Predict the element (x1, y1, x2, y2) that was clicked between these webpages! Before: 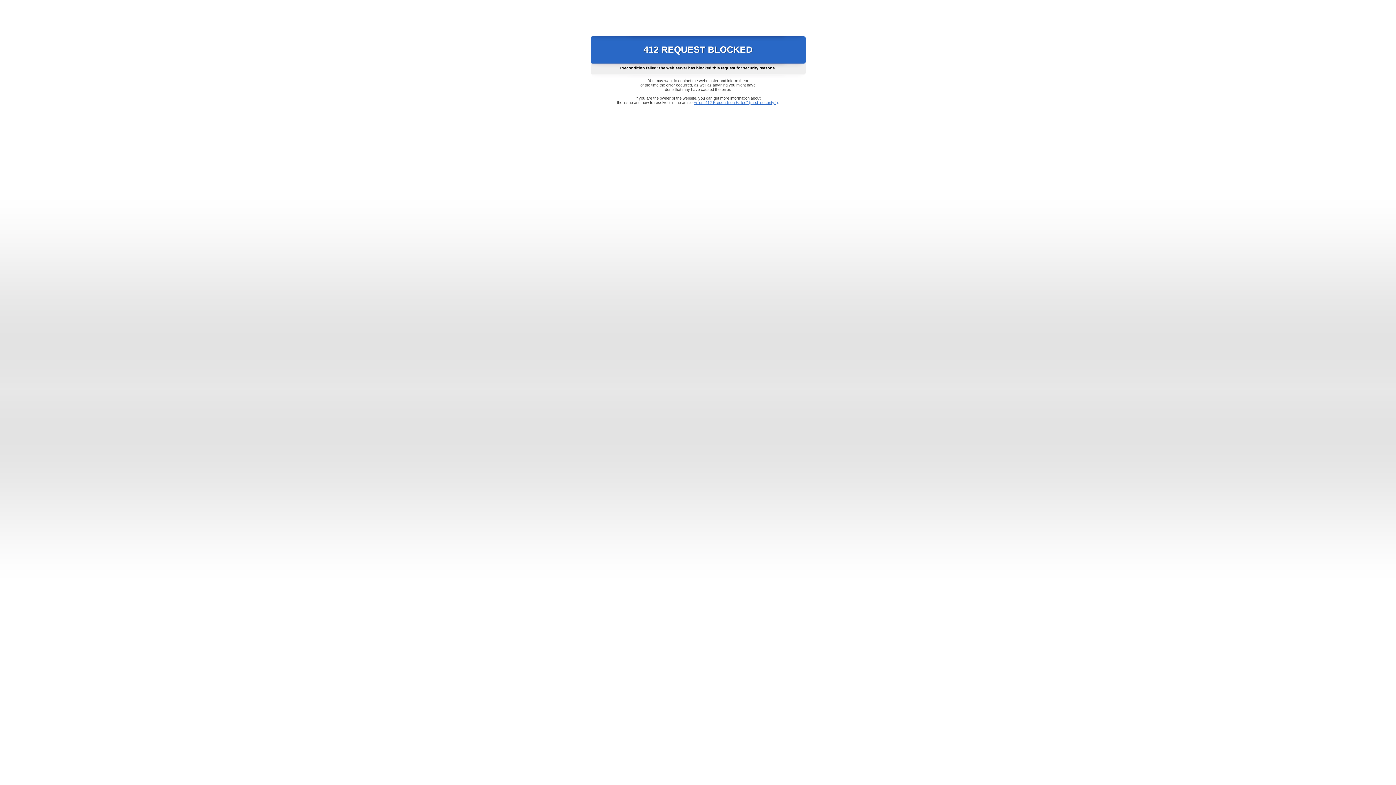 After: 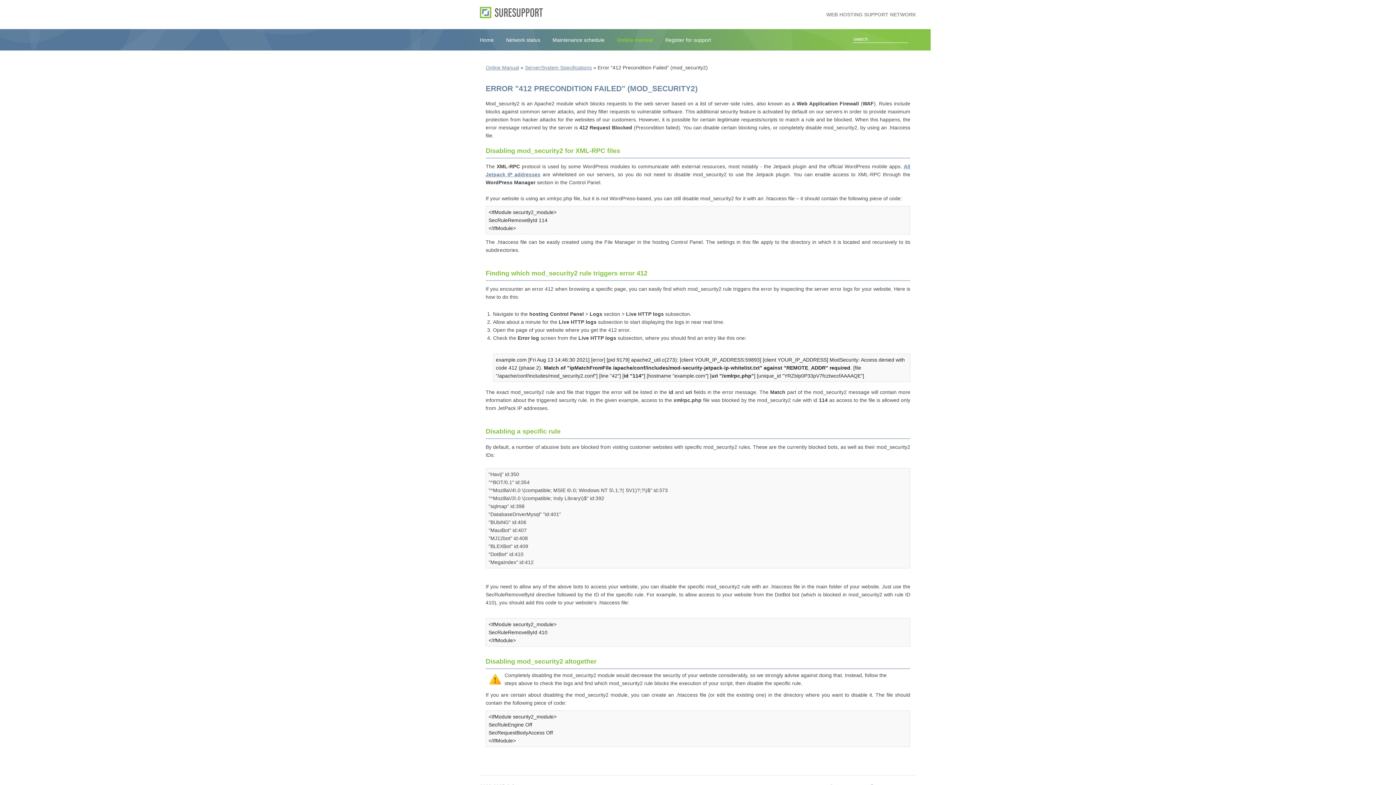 Action: bbox: (693, 100, 778, 104) label: Error "412 Precondition Failed" (mod_security2)